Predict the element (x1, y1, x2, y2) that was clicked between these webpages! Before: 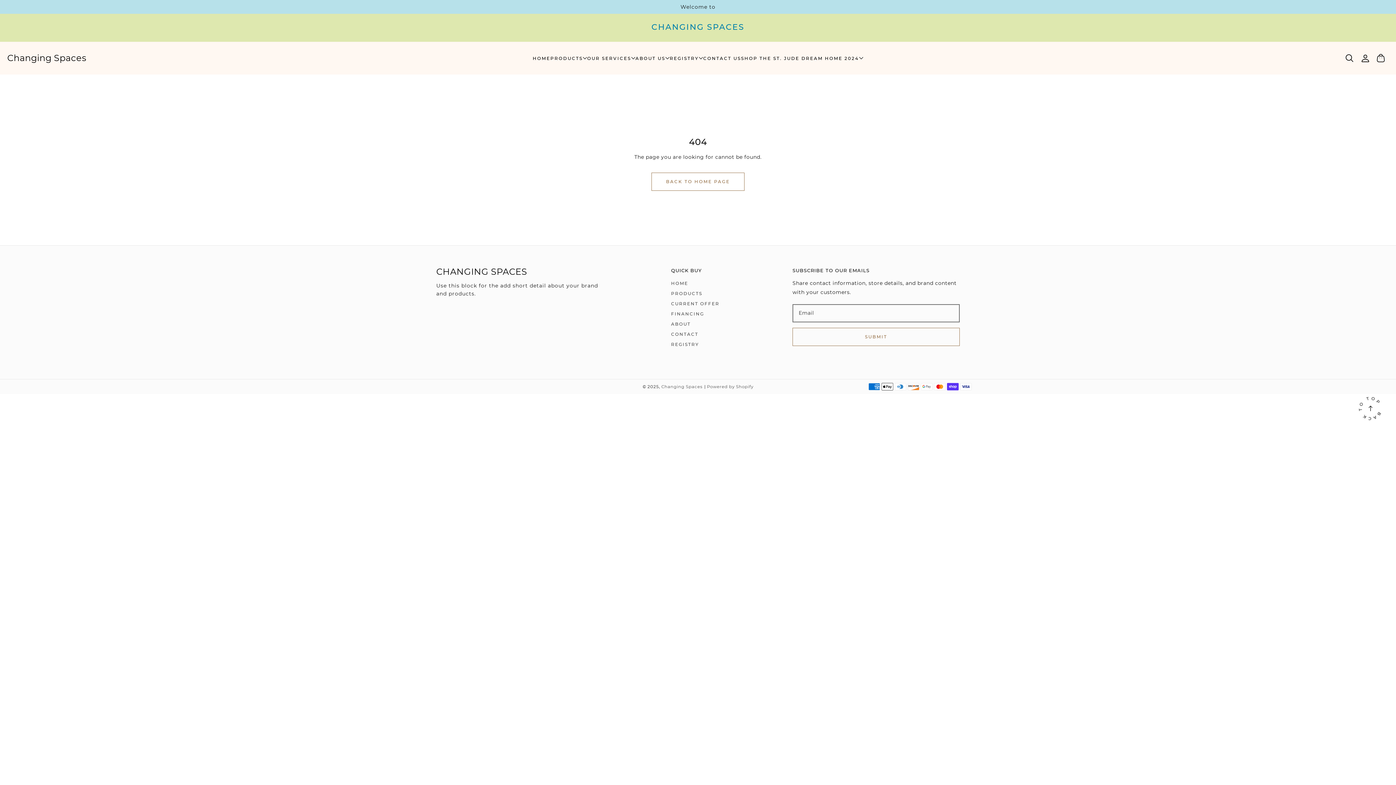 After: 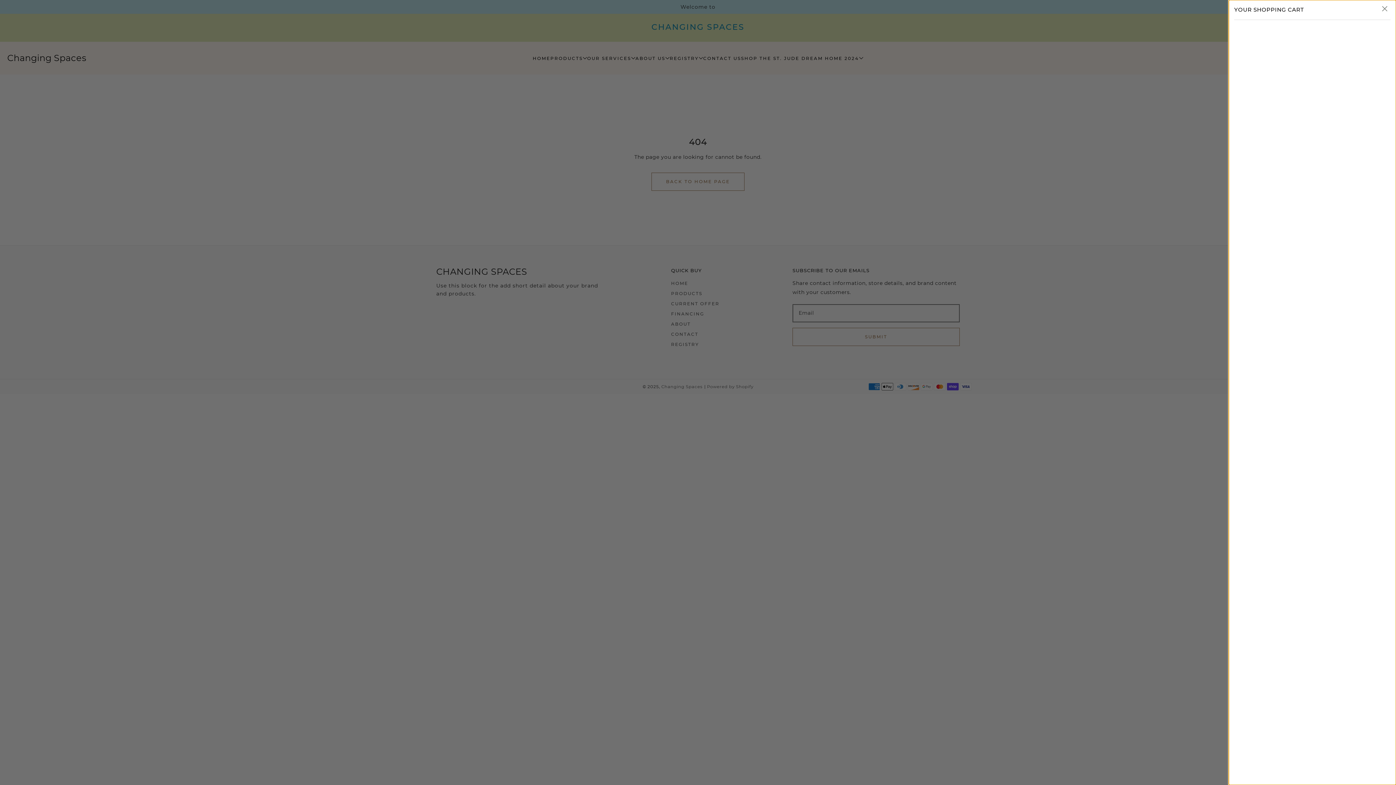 Action: label: Cart bbox: (1373, 51, 1389, 65)